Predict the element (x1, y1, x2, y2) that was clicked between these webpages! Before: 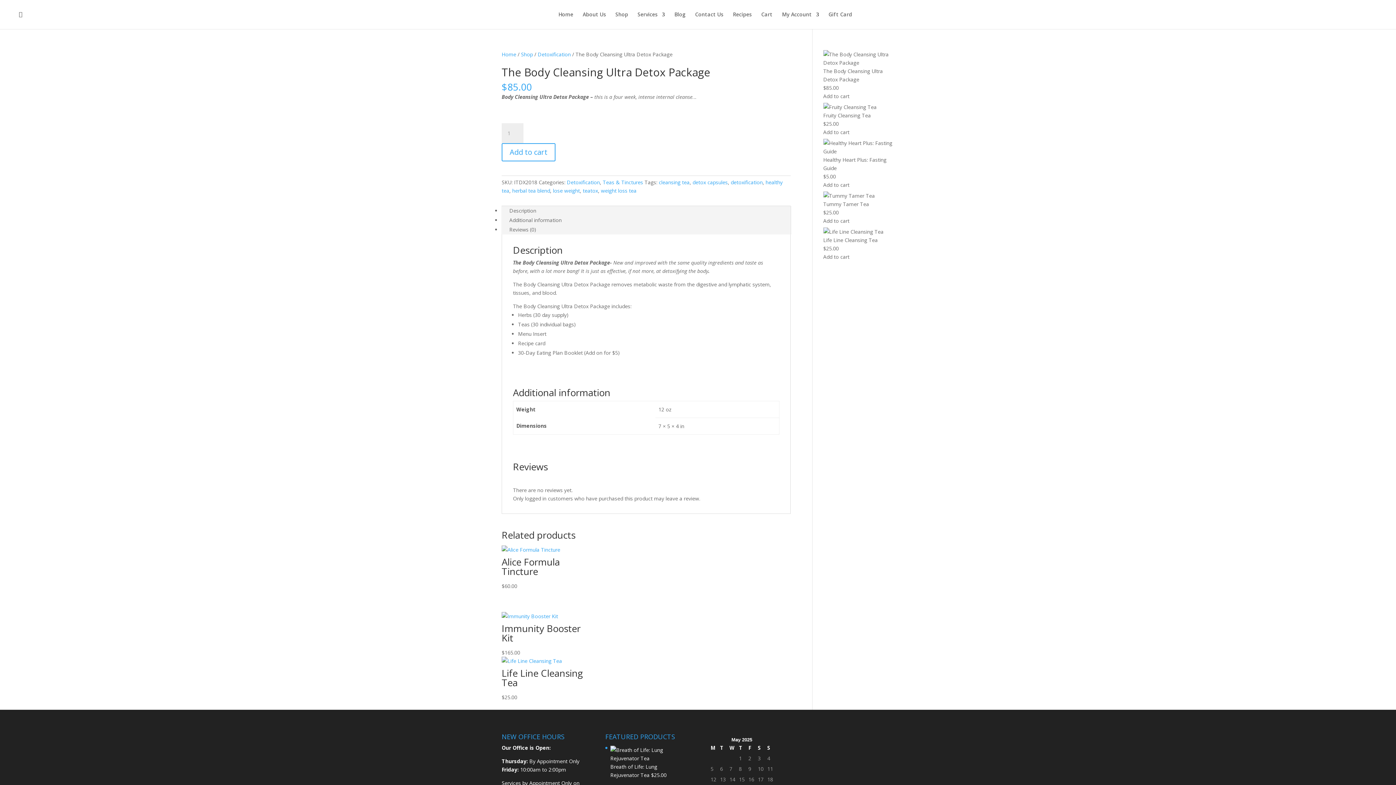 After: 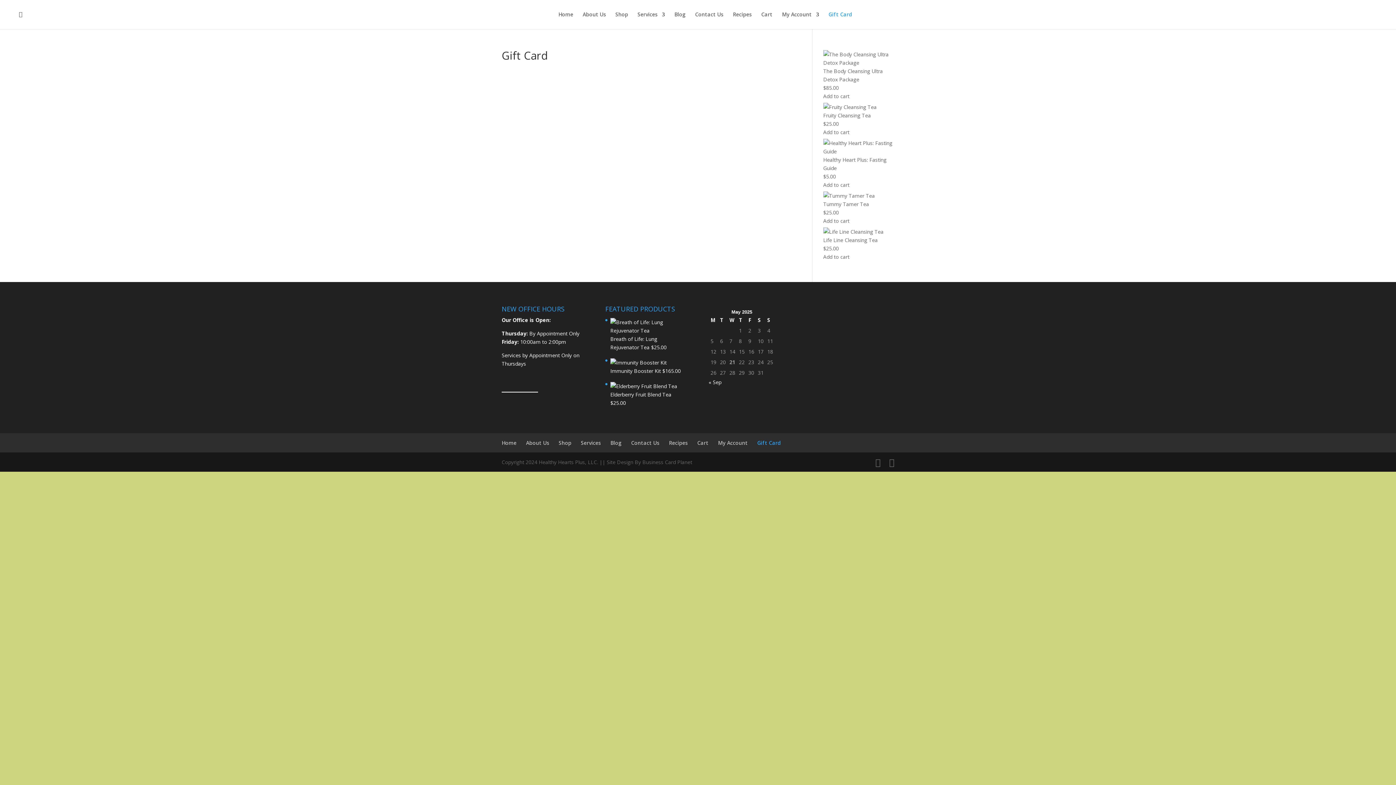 Action: label: Gift Card bbox: (828, 12, 852, 29)